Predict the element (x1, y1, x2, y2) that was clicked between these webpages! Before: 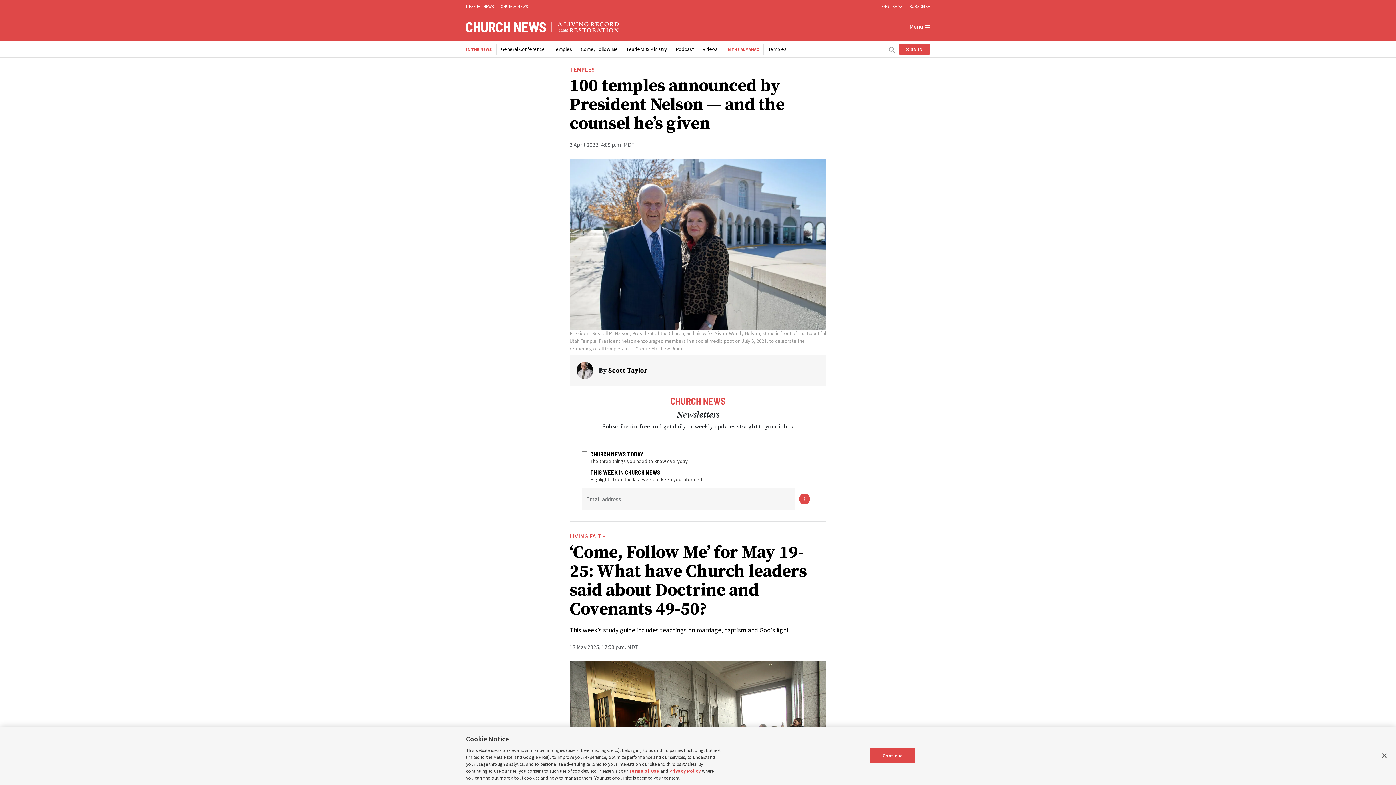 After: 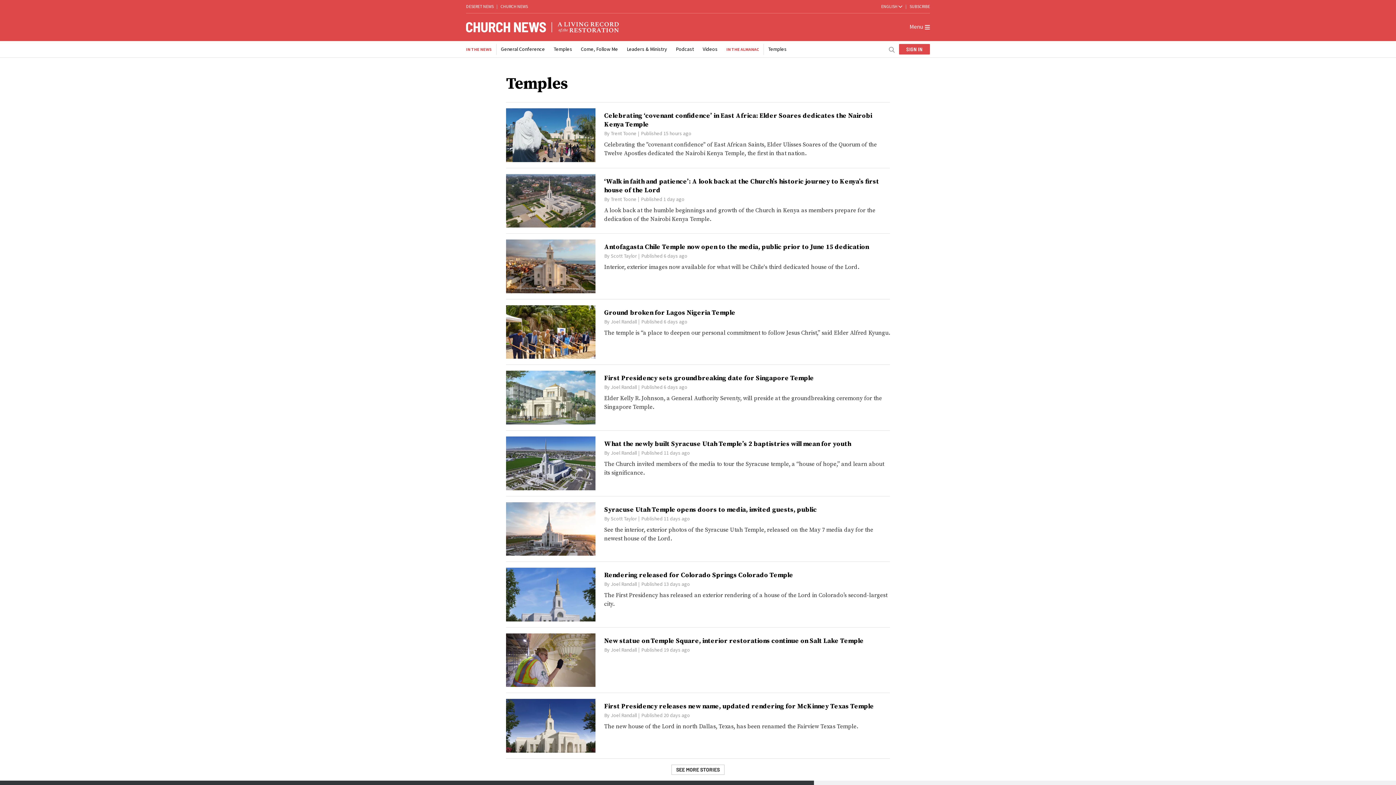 Action: bbox: (569, 65, 595, 73) label: TEMPLES